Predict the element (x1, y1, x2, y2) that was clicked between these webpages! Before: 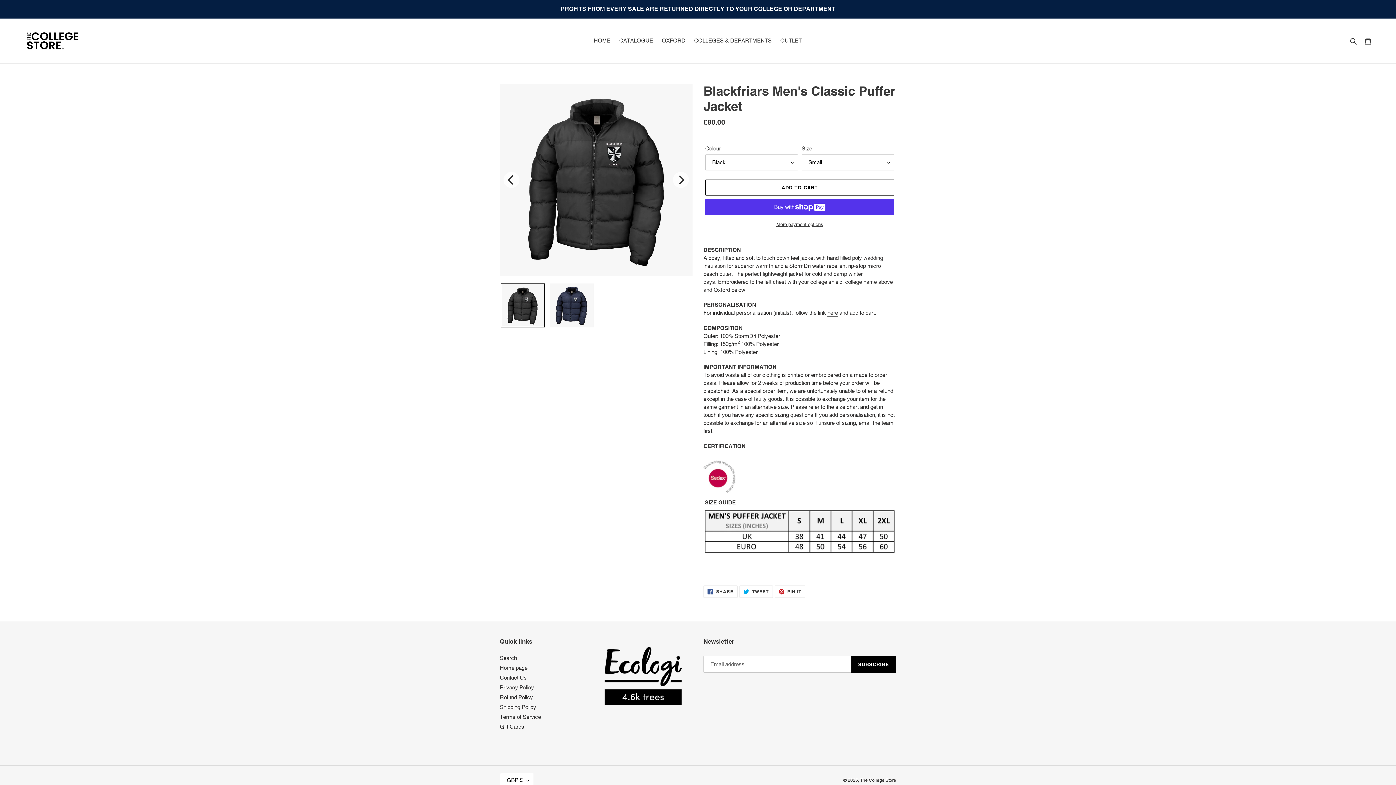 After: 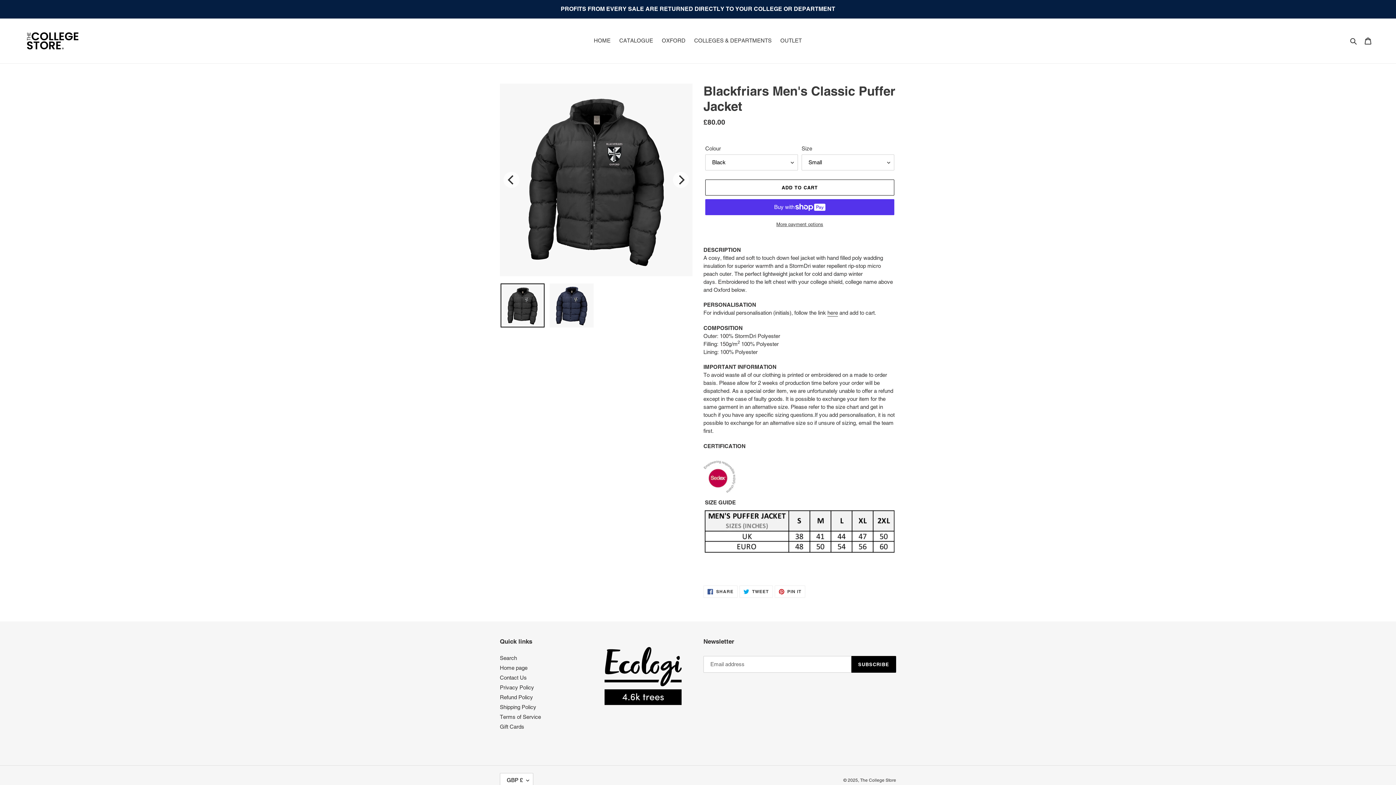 Action: bbox: (604, 647, 681, 705)